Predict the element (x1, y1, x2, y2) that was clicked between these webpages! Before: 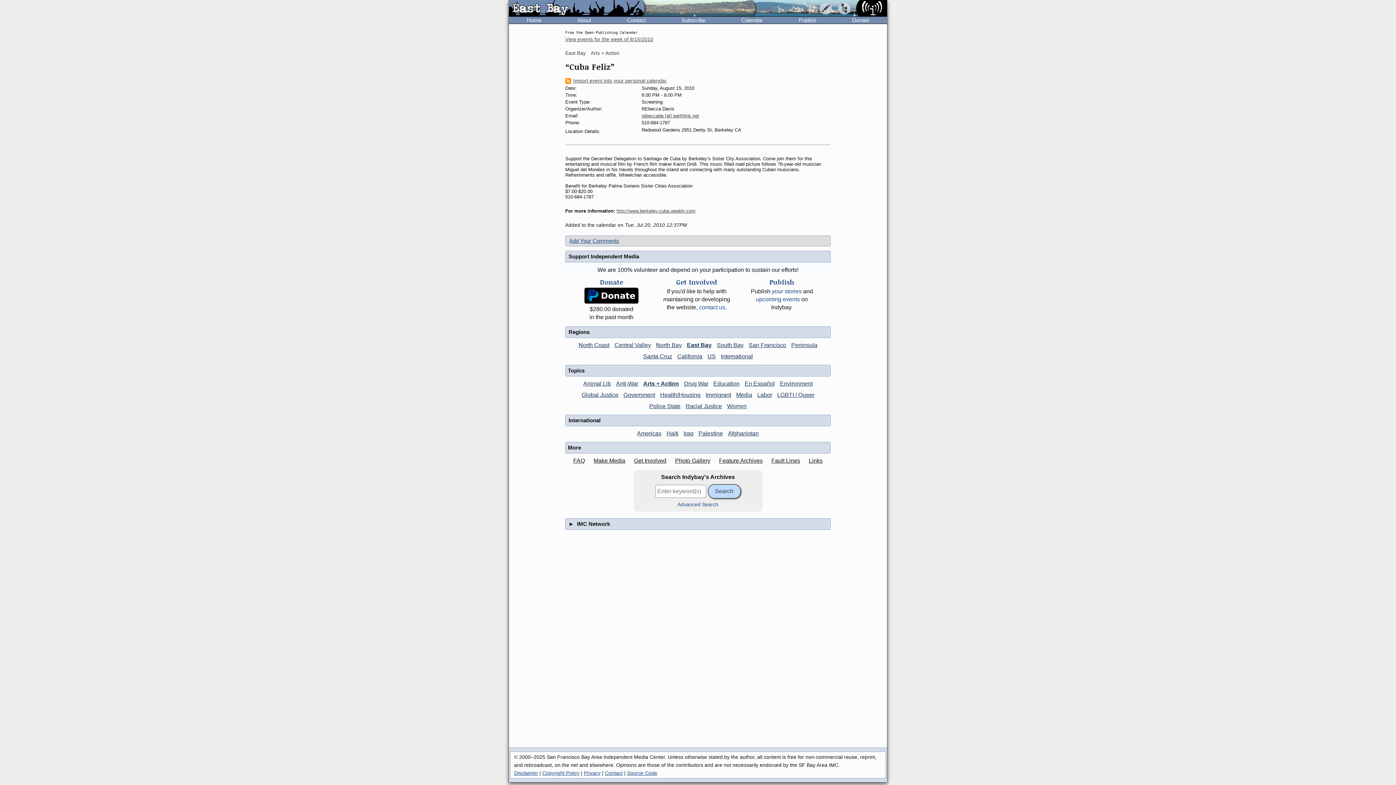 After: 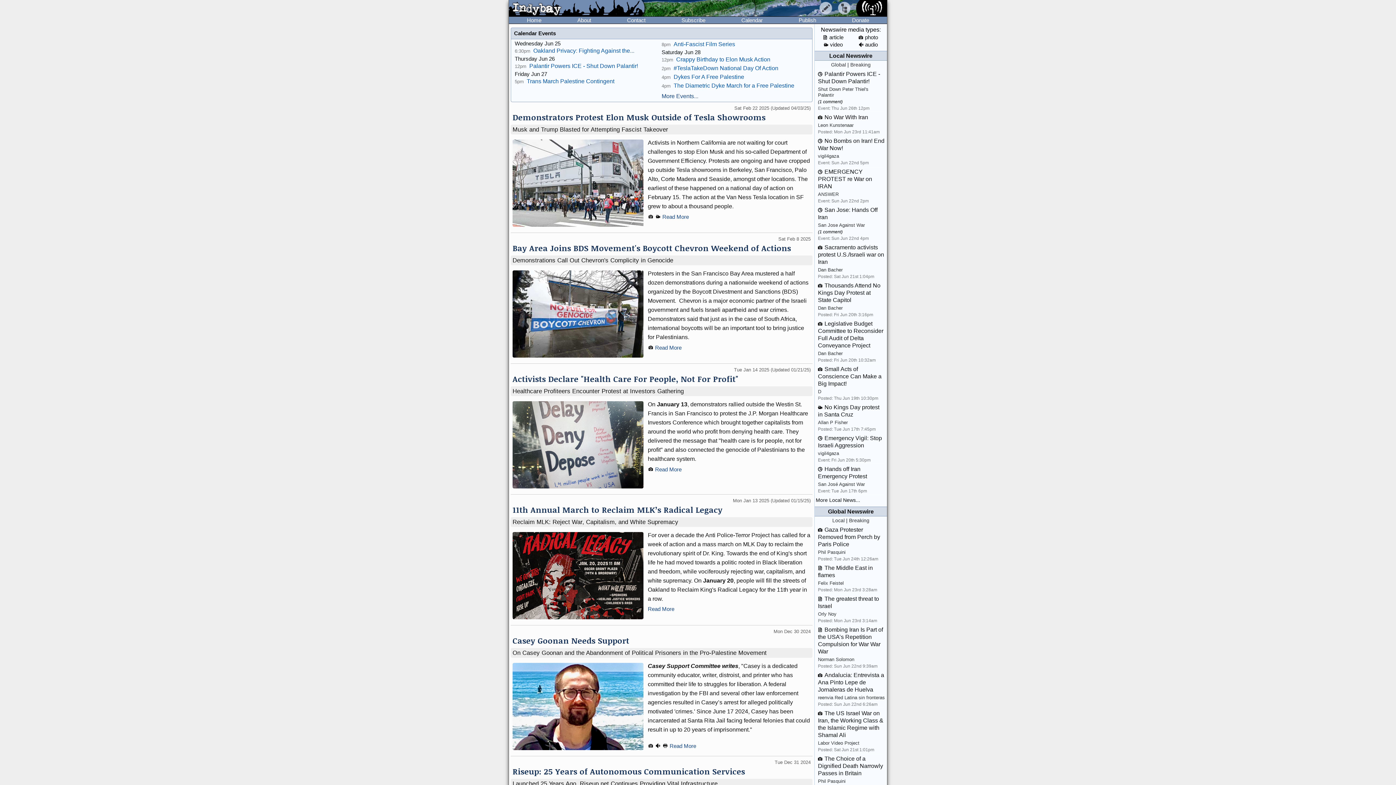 Action: bbox: (856, 0, 887, 17)